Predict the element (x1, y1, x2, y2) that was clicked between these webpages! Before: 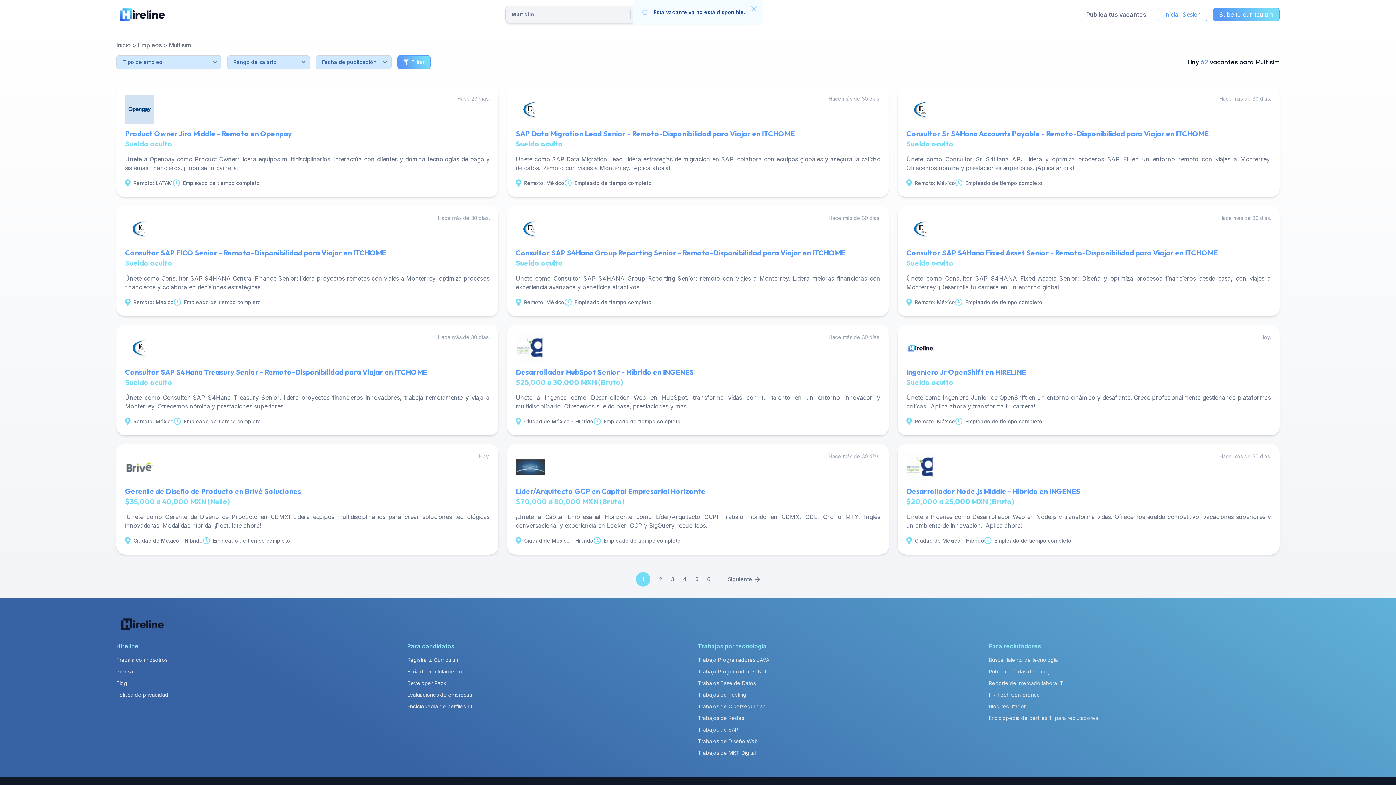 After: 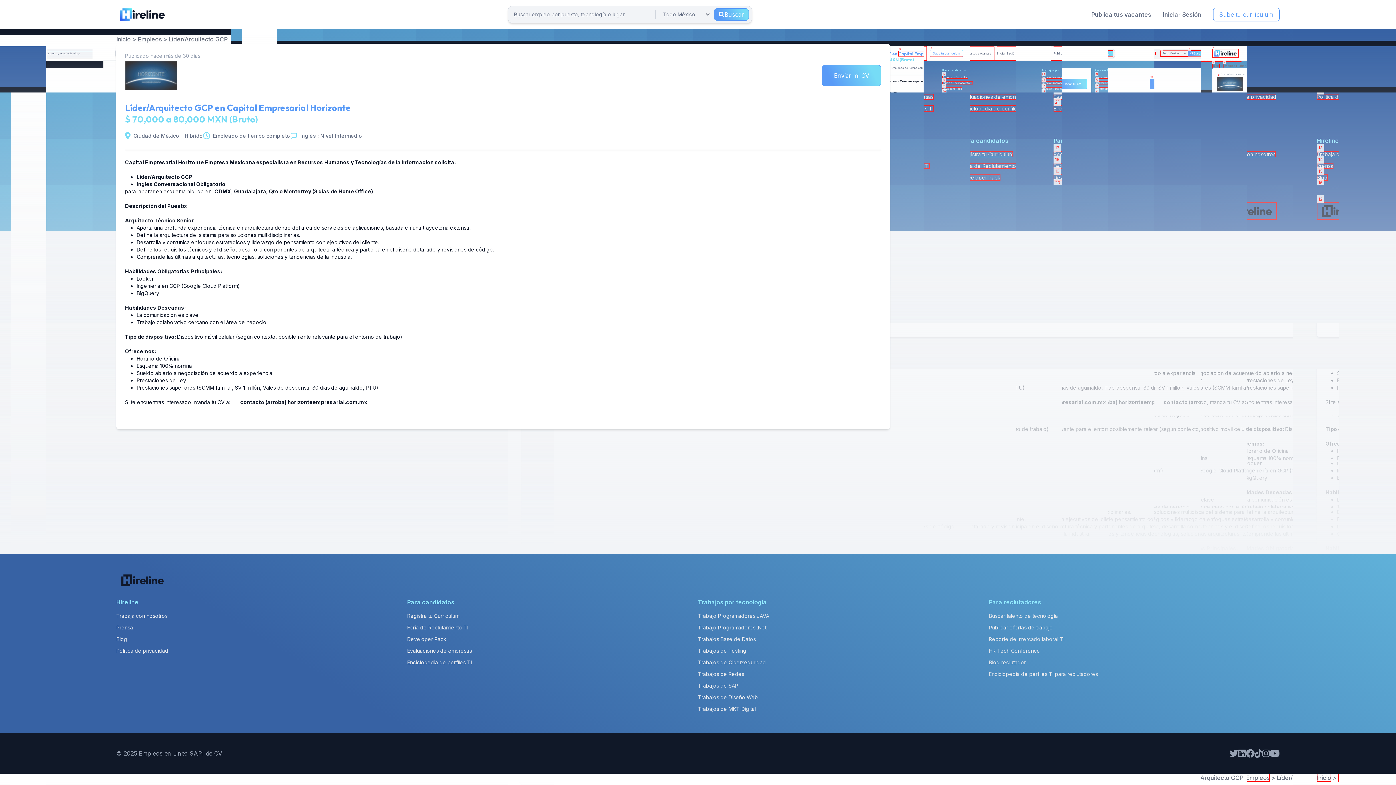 Action: label: Hace más de 30 días.

Líder/Arquitecto GCP en Capital Empresarial Horizonte

$70,000 a 80,000 MXN (Bruto)

¡Únete a Capital Empresarial Horizonte como Líder/Arquitecto GCP! Trabajo híbrido en CDMX, GDL, Qro o MTY. Inglés conversacional y experiencia en Looker, GCP y BigQuery requeridos.

Ciudad de México - Híbrido

Empleado de tiempo completo bbox: (507, 444, 889, 554)